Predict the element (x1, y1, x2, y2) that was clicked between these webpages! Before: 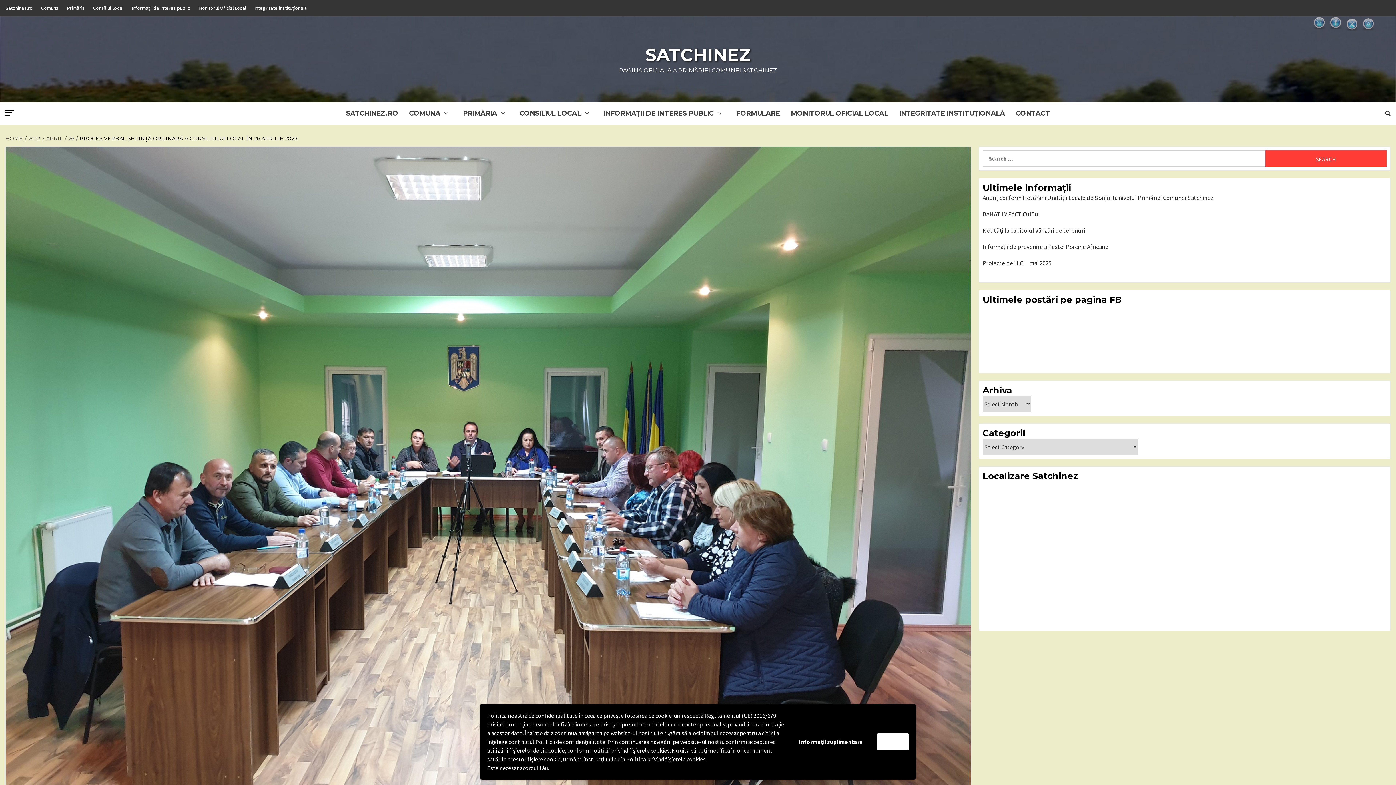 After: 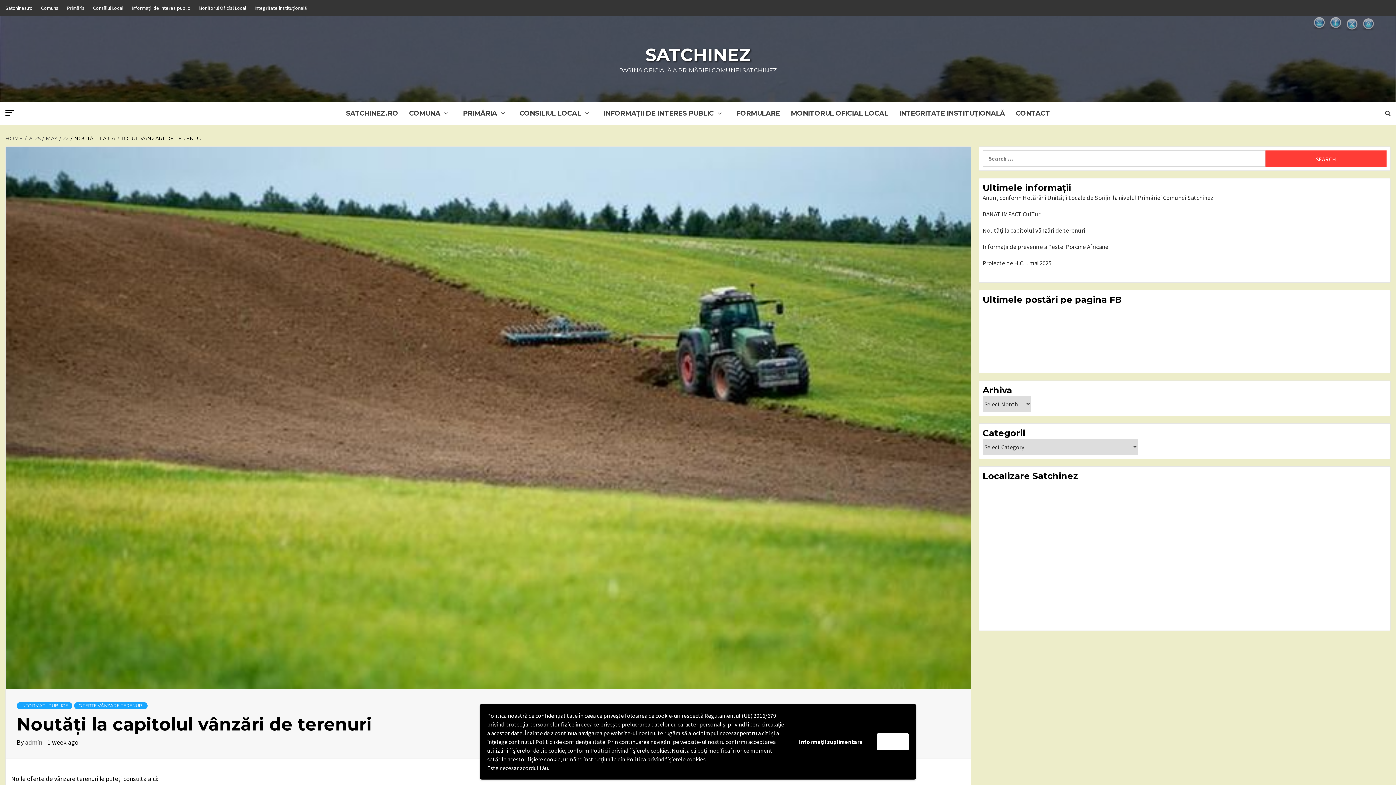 Action: bbox: (982, 226, 1386, 238) label: Noutăți la capitolul vânzări de terenuri